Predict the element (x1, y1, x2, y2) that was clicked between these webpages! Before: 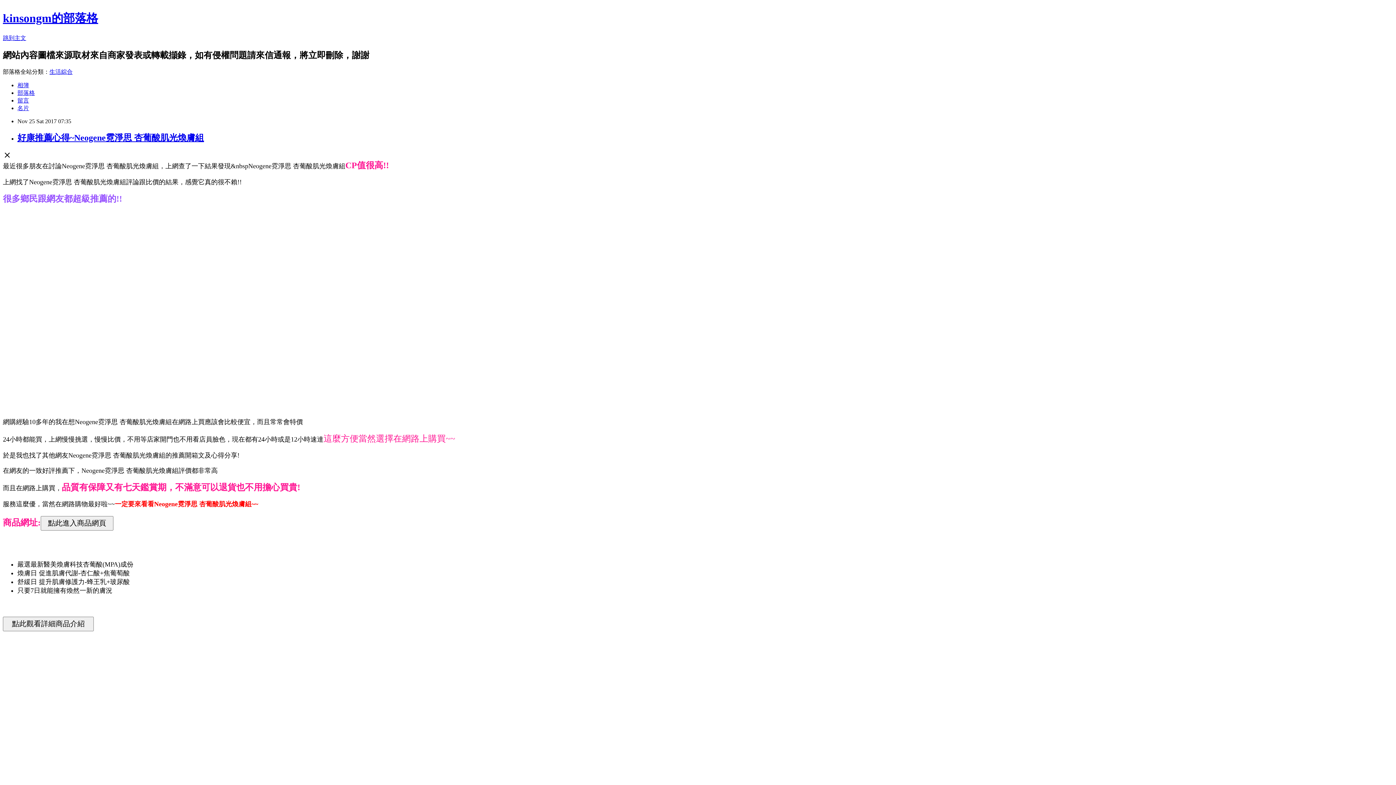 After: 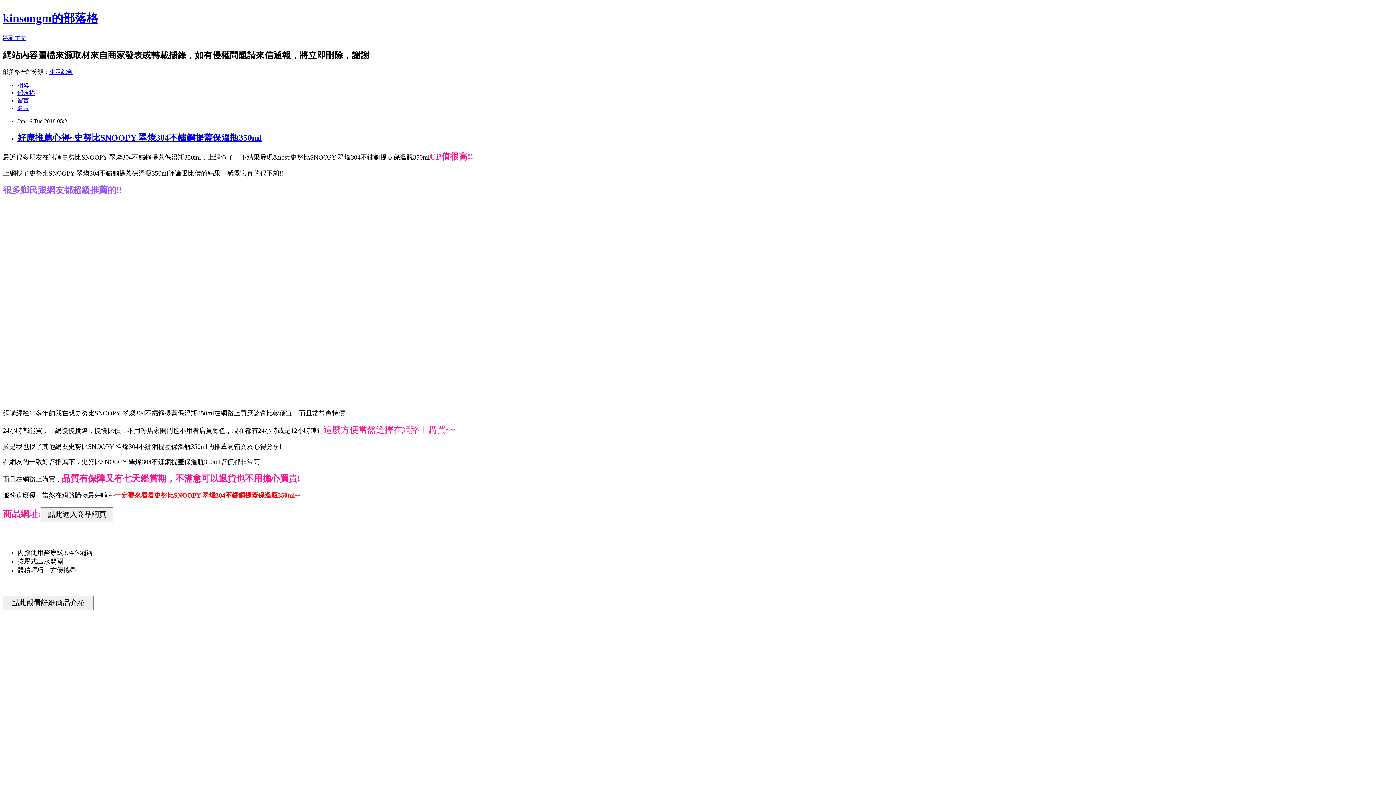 Action: bbox: (17, 89, 34, 95) label: 部落格